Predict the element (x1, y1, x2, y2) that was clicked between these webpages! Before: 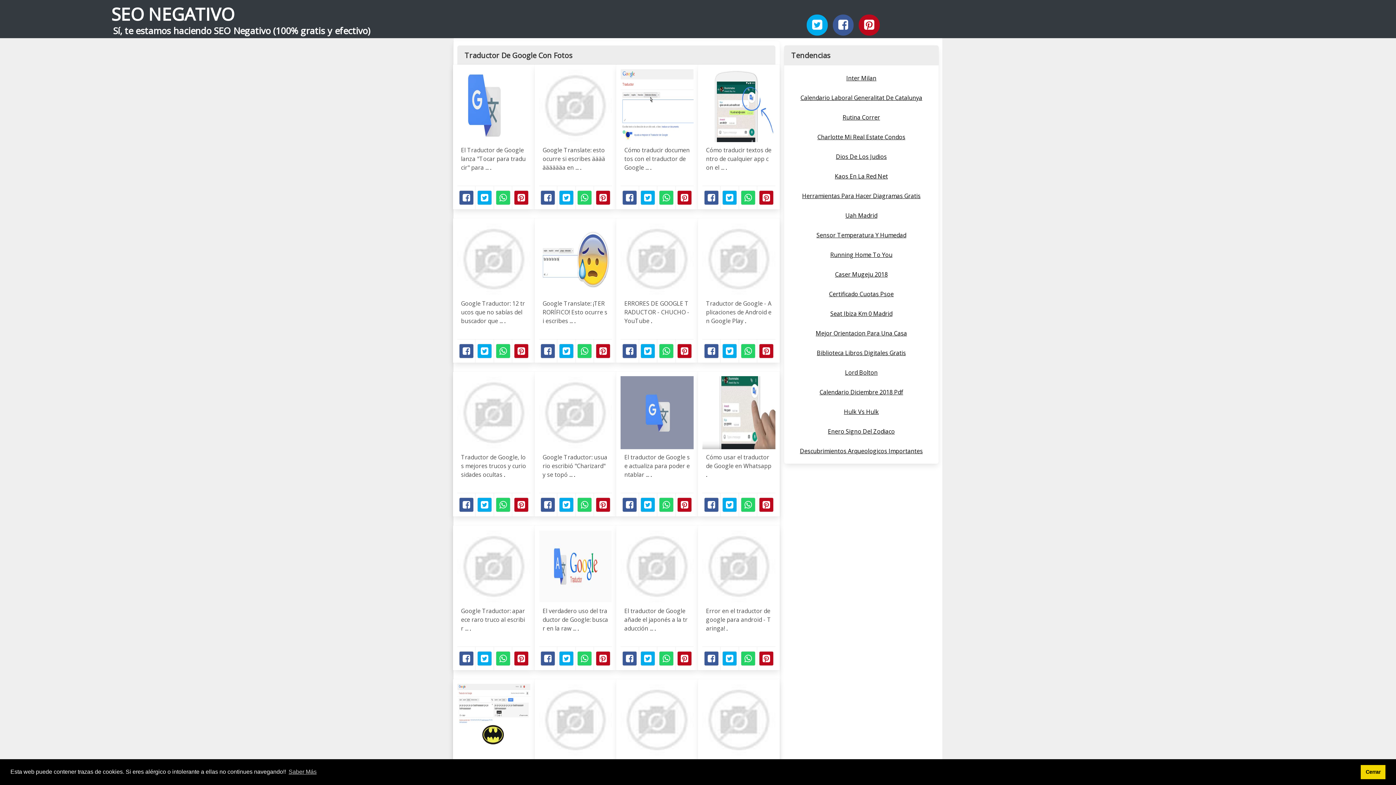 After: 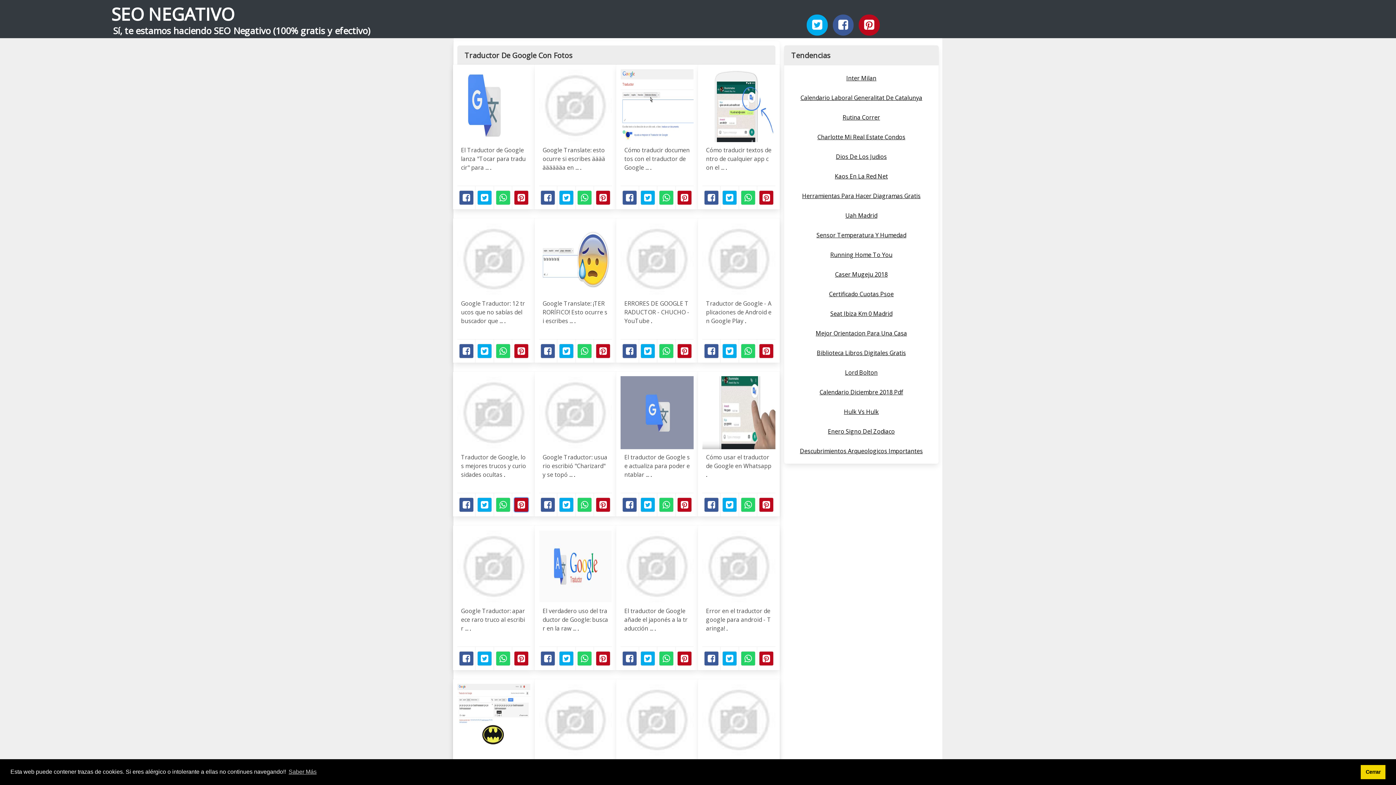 Action: bbox: (514, 497, 528, 512) label: Pinterest